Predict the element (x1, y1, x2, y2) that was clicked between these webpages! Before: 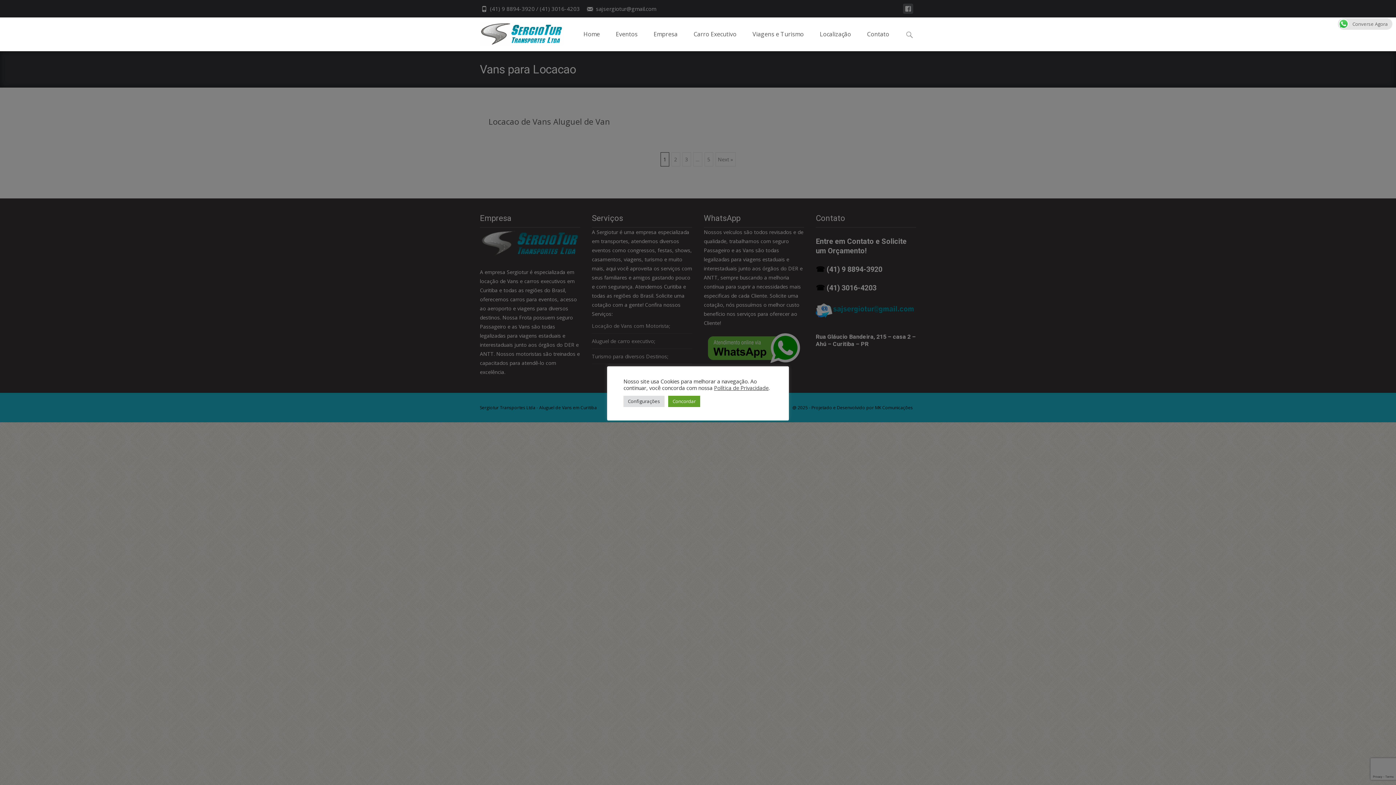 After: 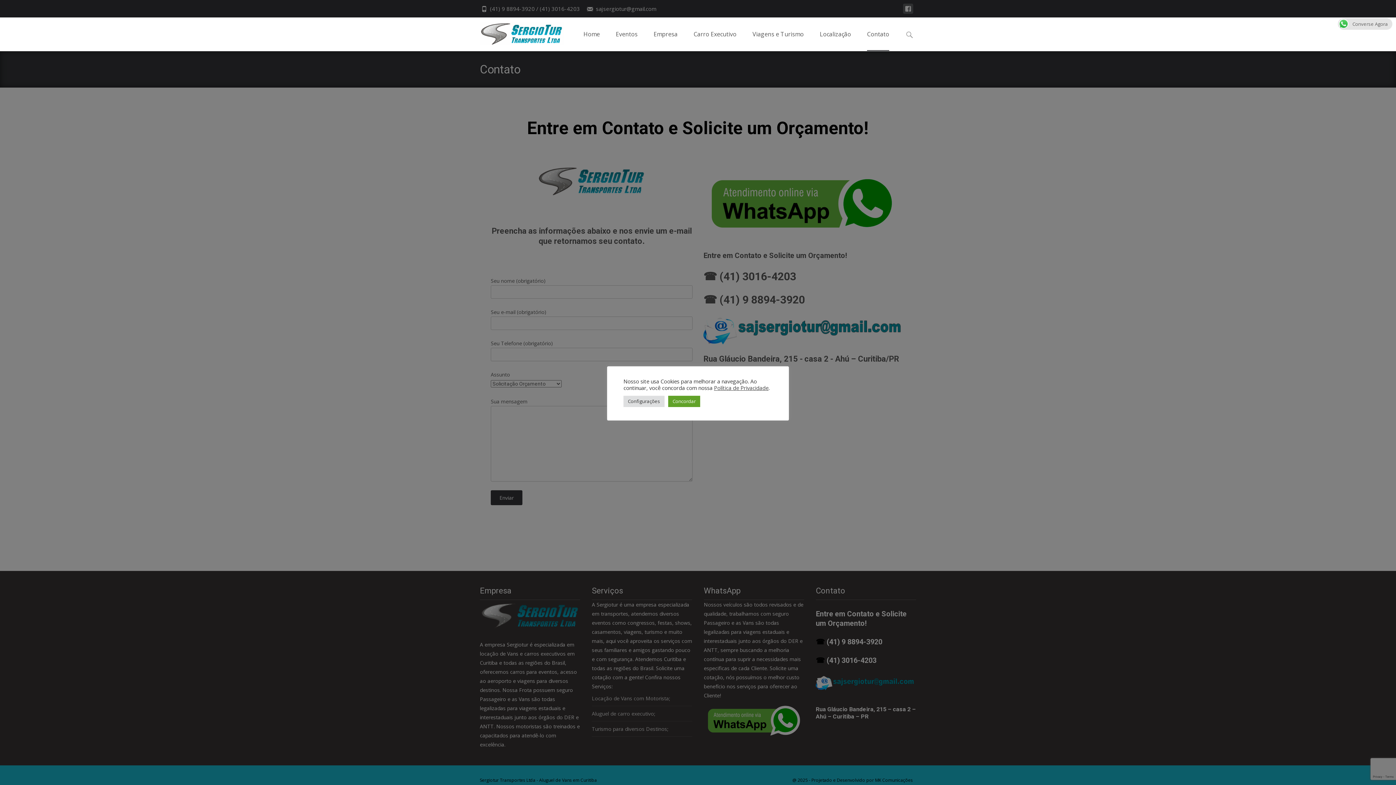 Action: label: Contato bbox: (867, 17, 889, 50)